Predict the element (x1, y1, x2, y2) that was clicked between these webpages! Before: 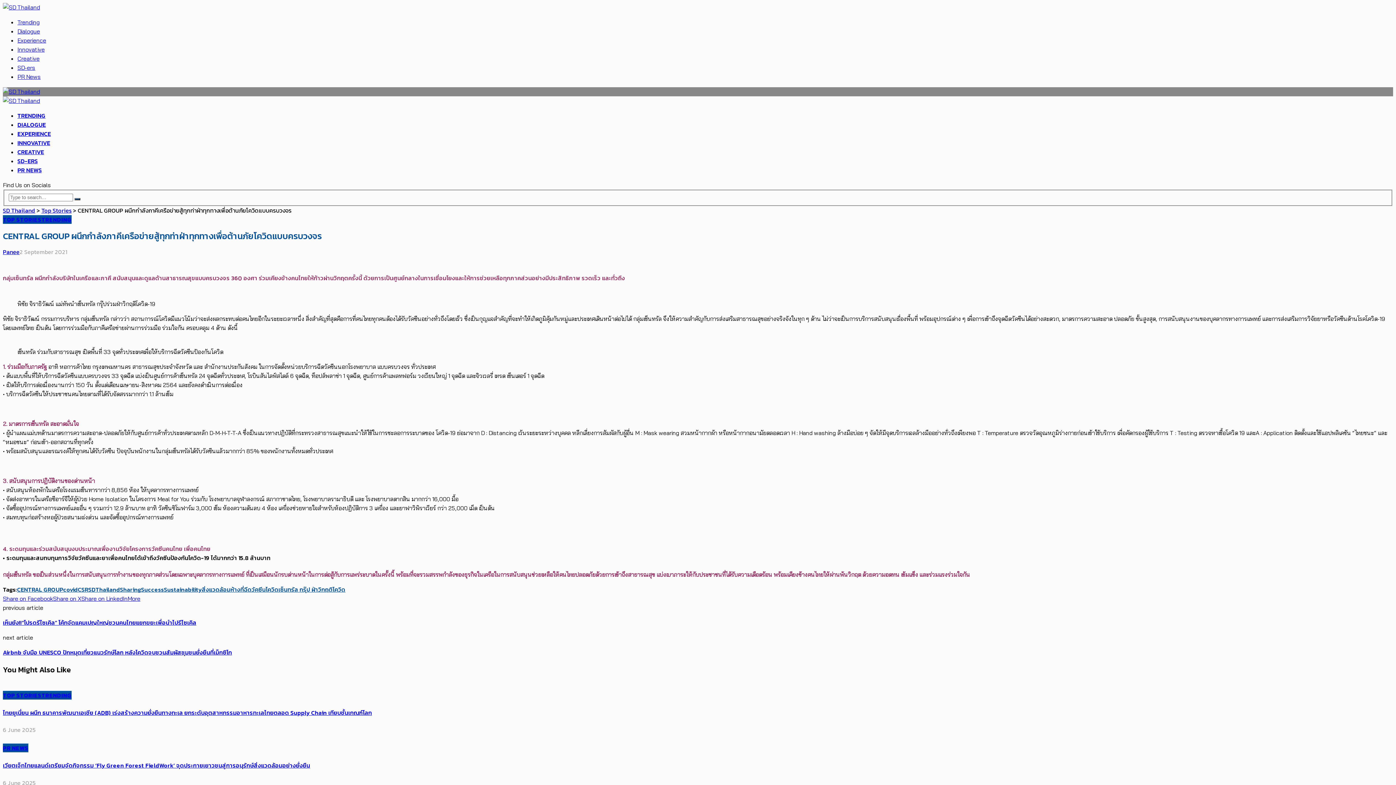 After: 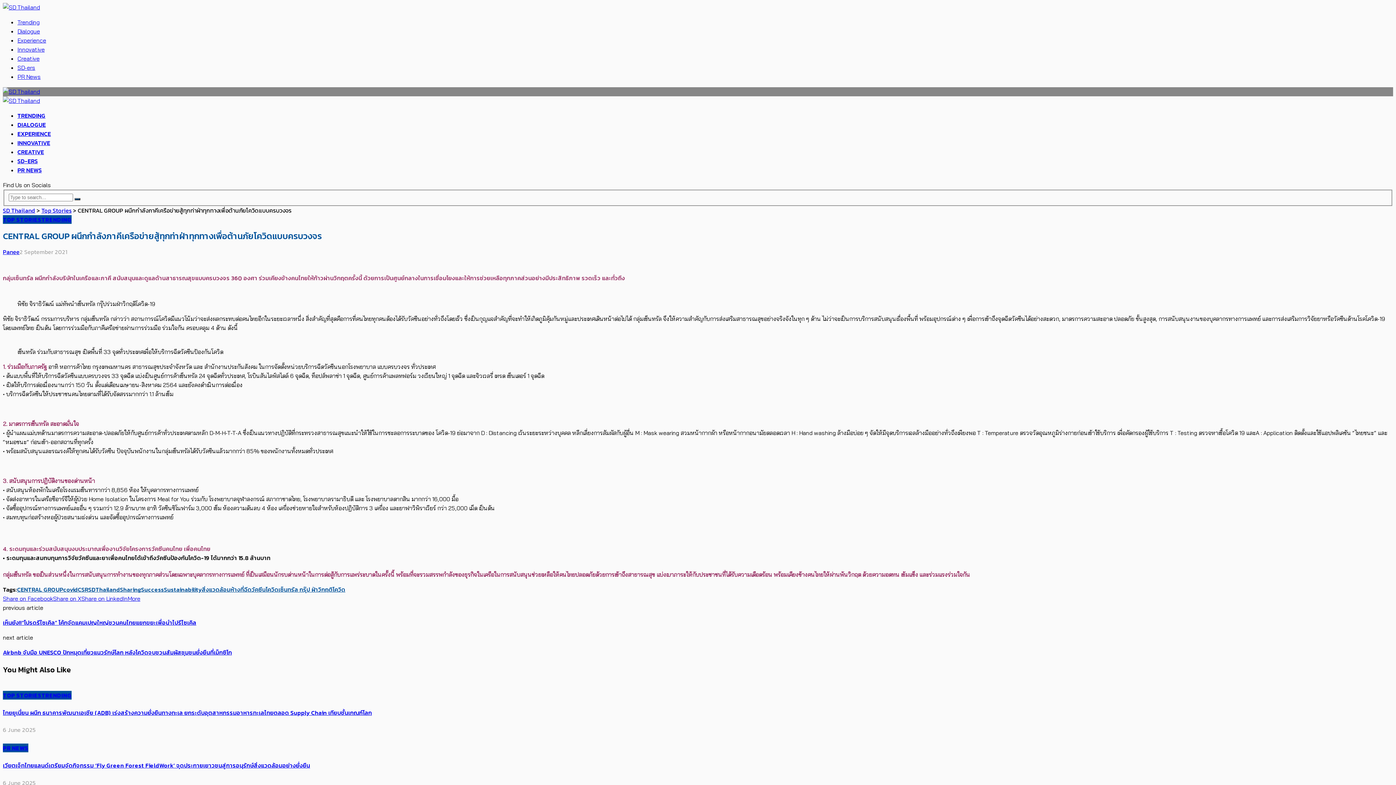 Action: bbox: (2, 595, 53, 602) label: Share on Facebook